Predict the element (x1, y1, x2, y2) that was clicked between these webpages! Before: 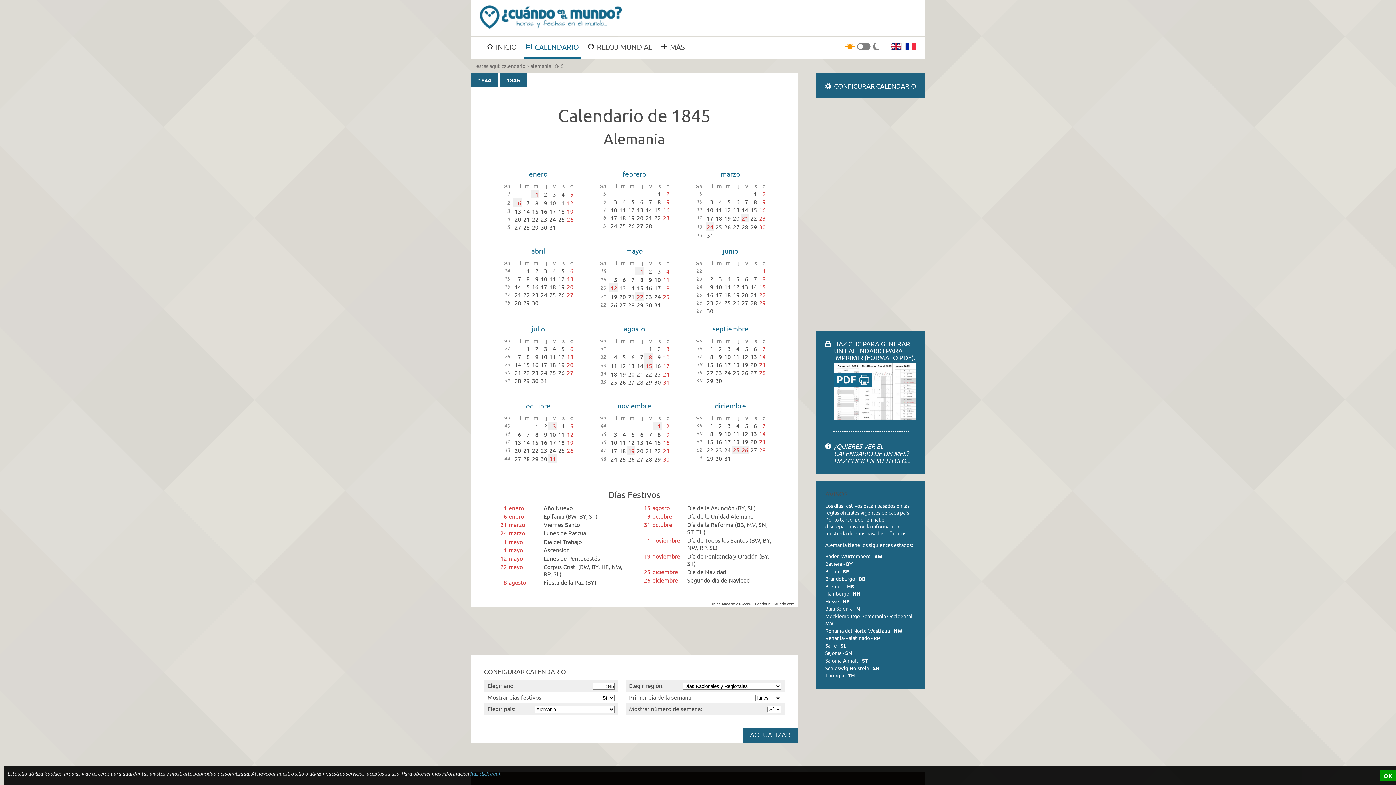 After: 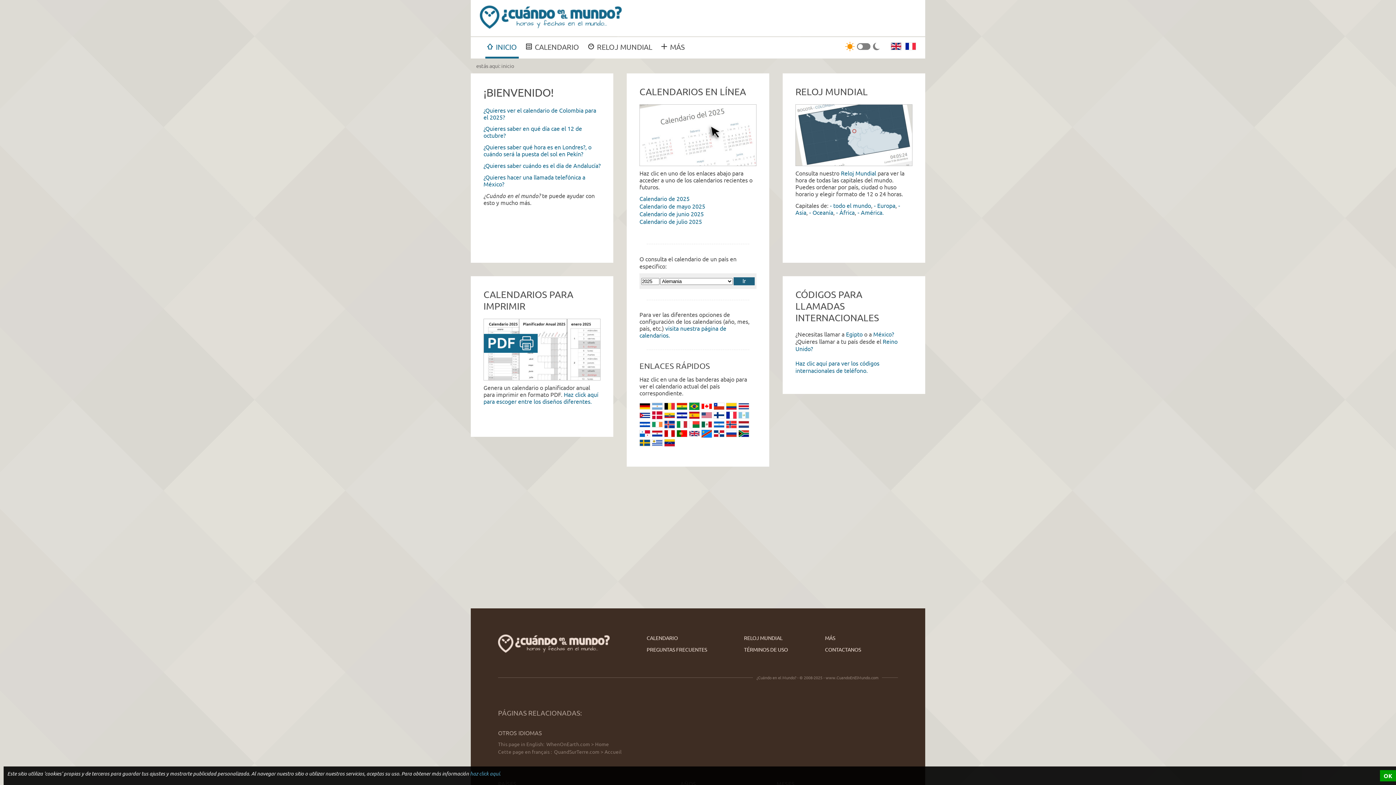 Action: label: INICIO bbox: (485, 37, 518, 58)